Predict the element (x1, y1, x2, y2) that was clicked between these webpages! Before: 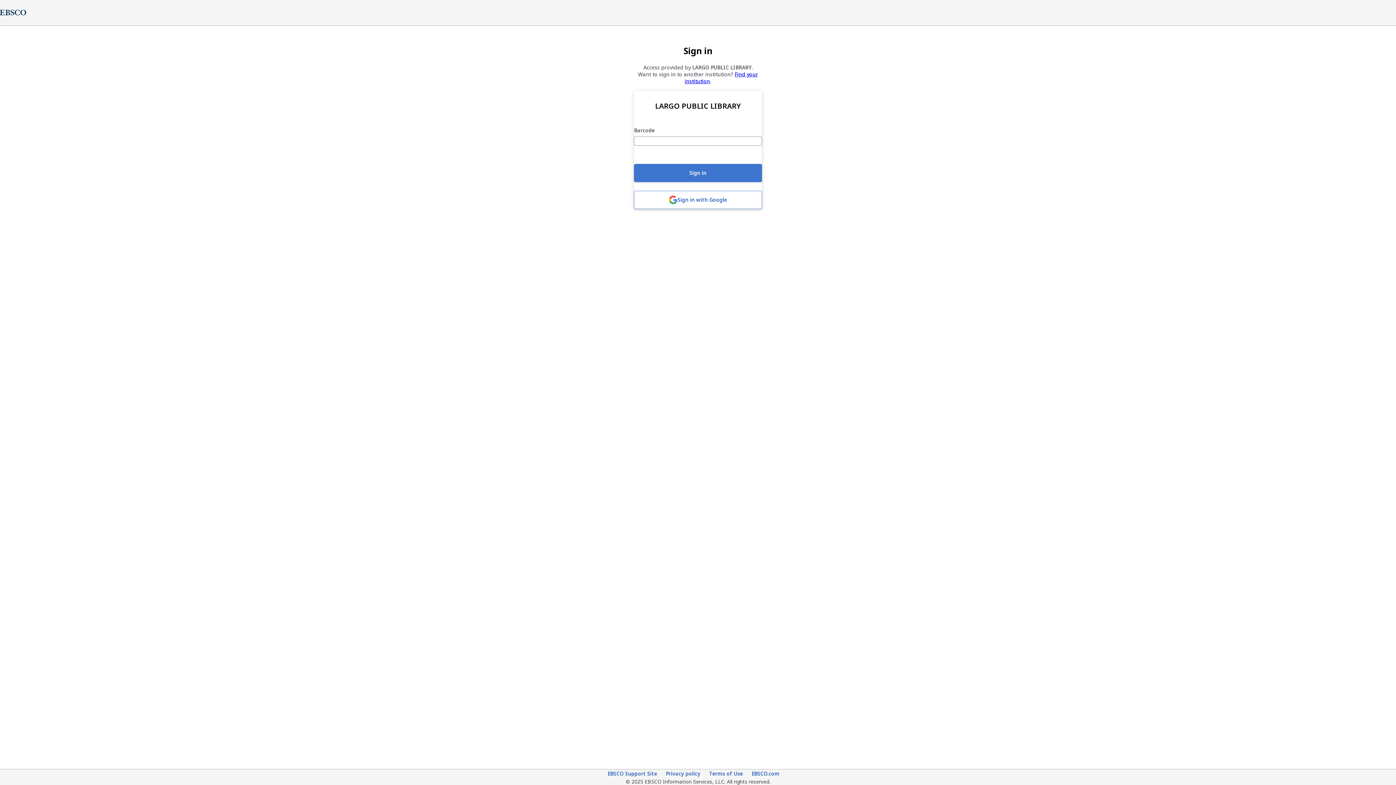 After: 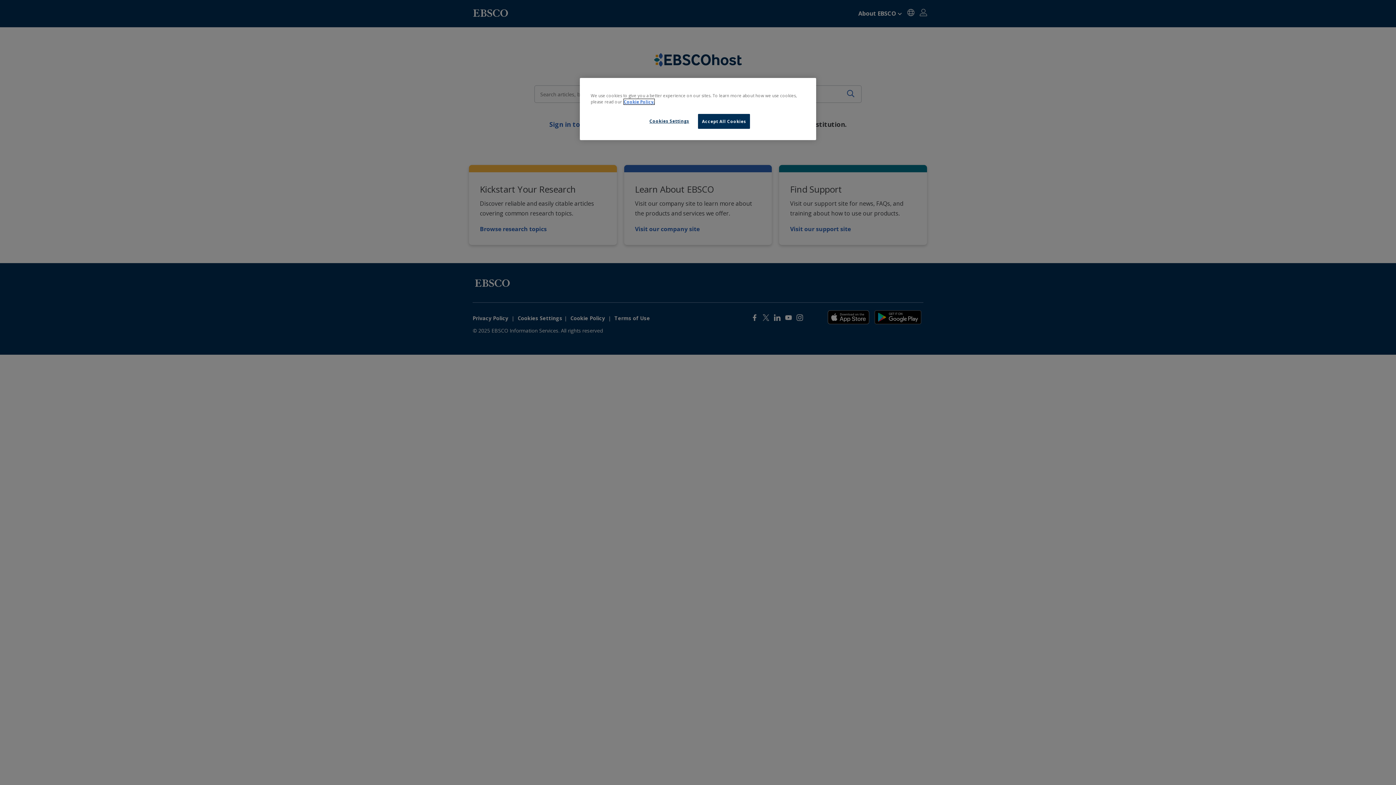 Action: label: EBSCO.com bbox: (751, 770, 779, 778)